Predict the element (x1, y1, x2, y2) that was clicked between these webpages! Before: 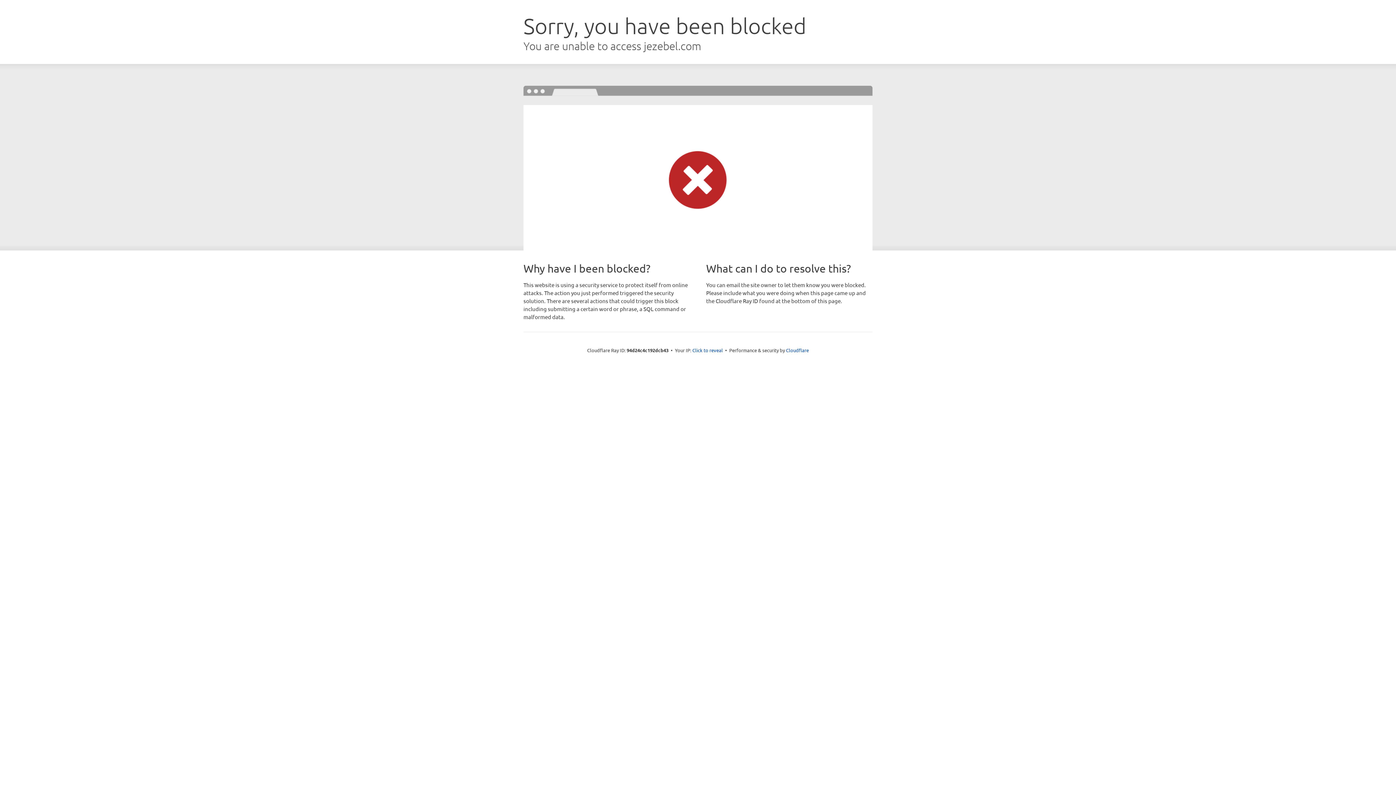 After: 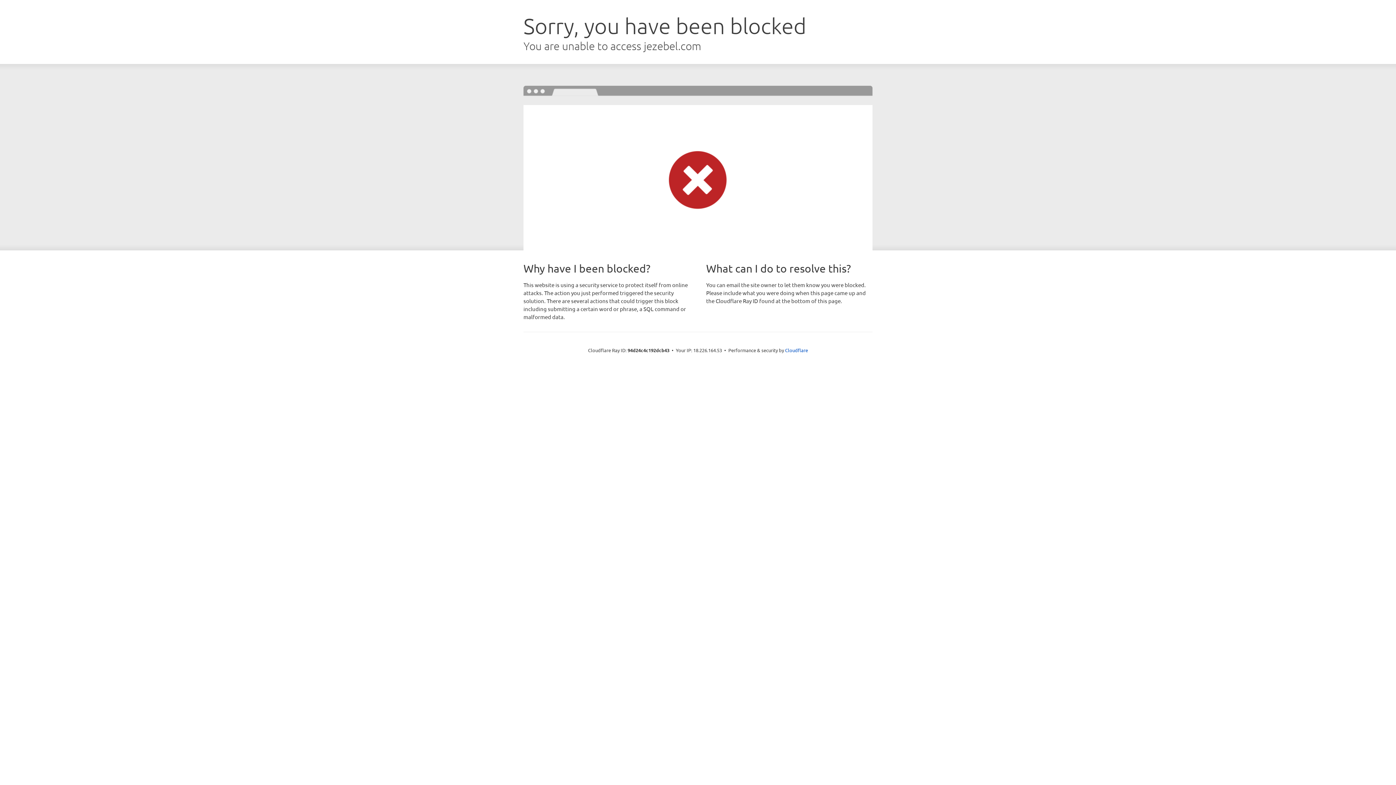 Action: bbox: (692, 346, 723, 353) label: Click to reveal